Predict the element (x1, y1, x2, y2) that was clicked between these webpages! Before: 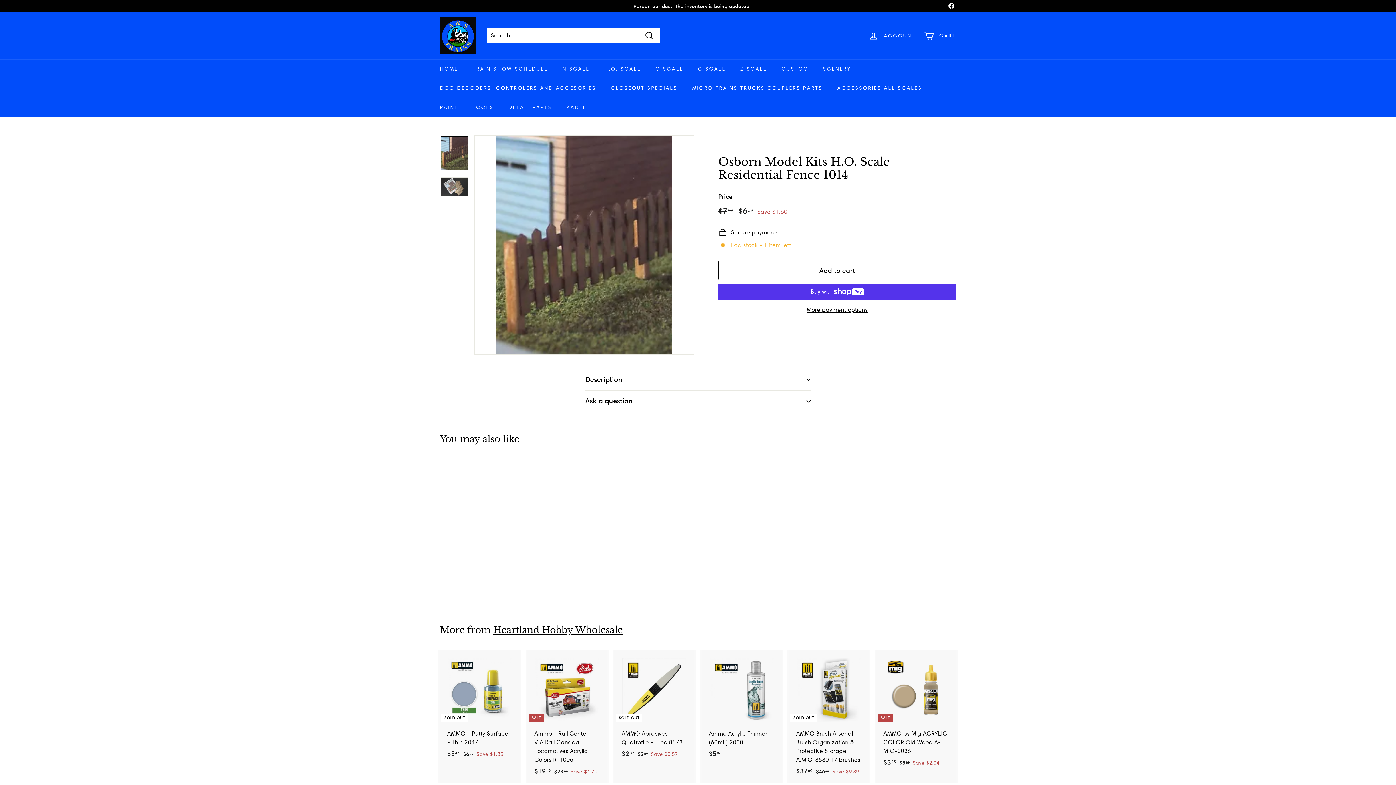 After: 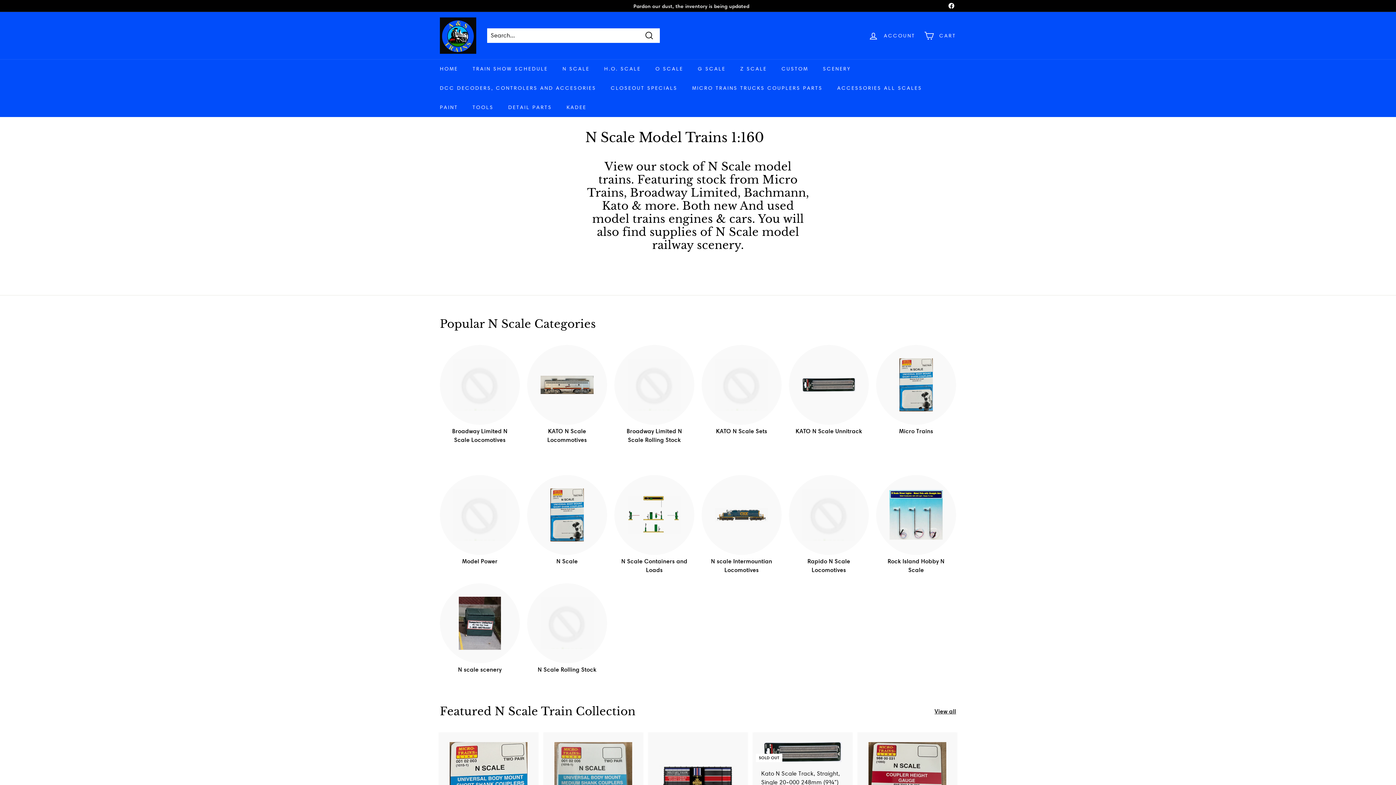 Action: label: N SCALE bbox: (555, 59, 597, 78)